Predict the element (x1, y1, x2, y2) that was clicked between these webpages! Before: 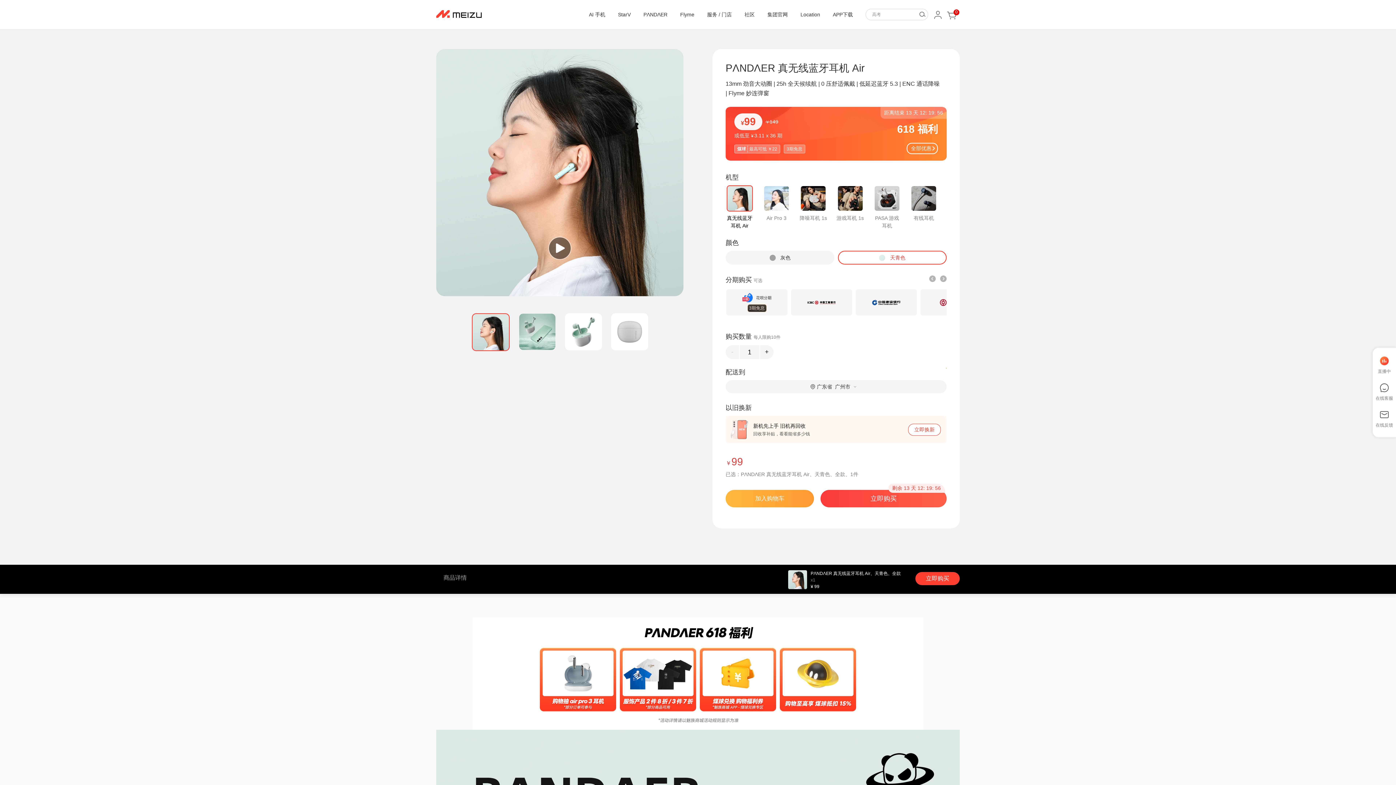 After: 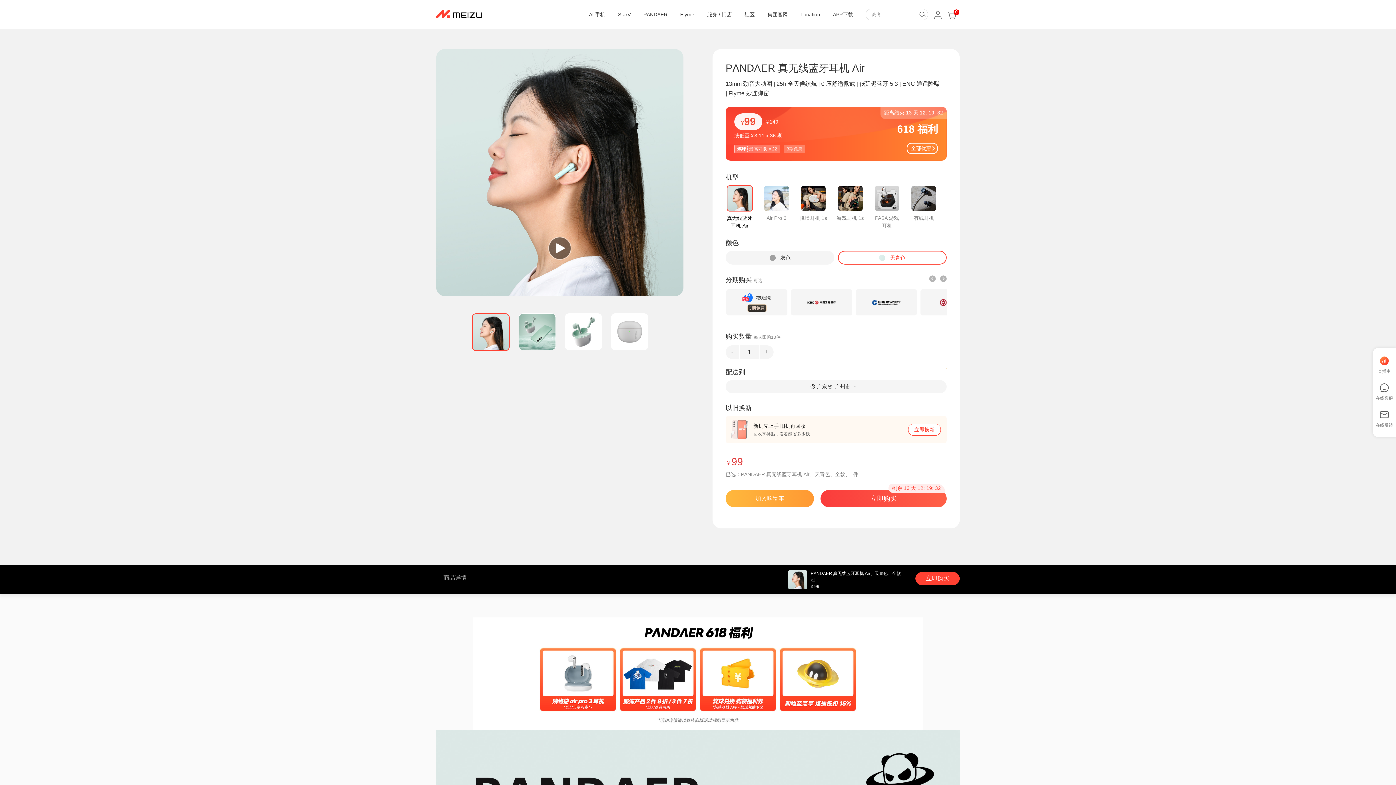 Action: bbox: (908, 423, 941, 435) label: 立即换新